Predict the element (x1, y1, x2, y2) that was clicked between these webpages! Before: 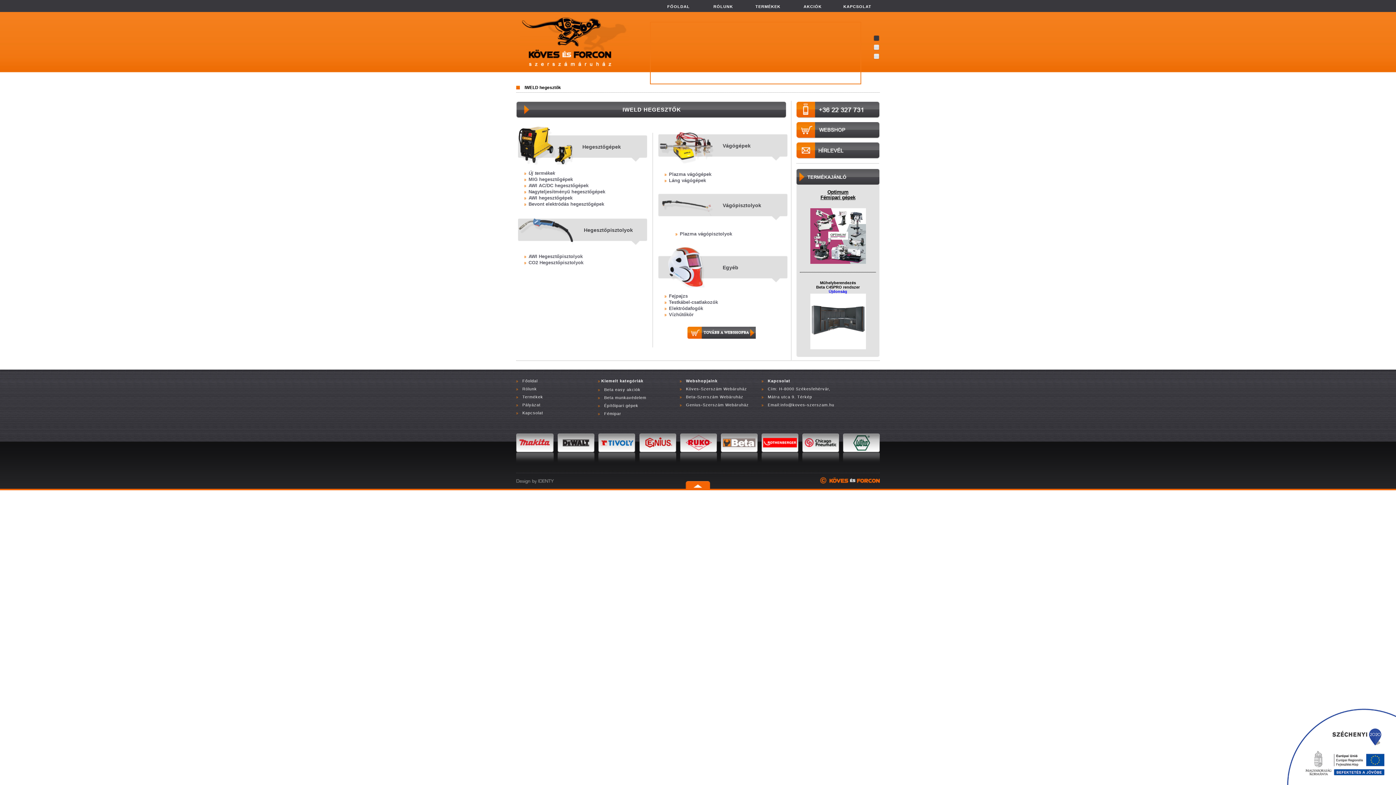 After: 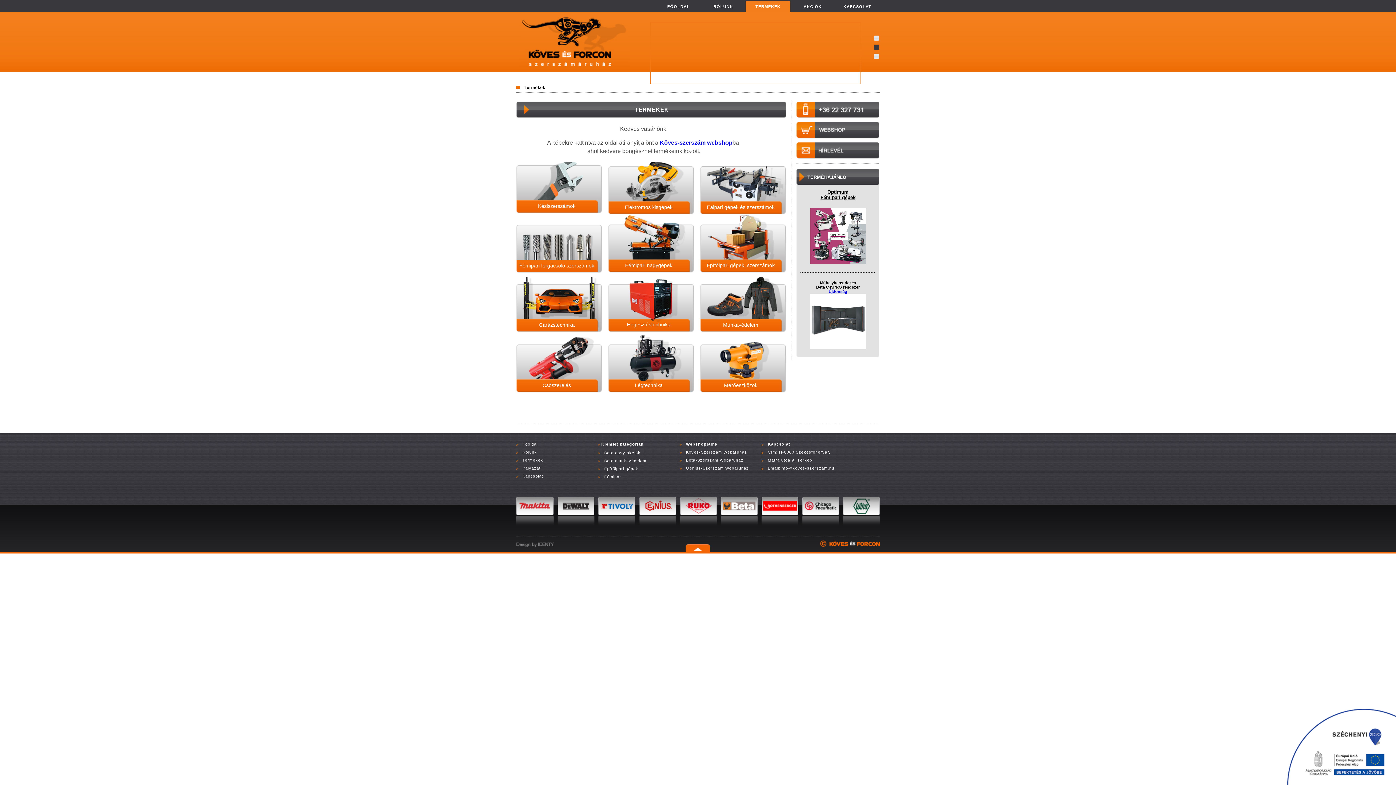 Action: bbox: (650, 22, 860, 83)